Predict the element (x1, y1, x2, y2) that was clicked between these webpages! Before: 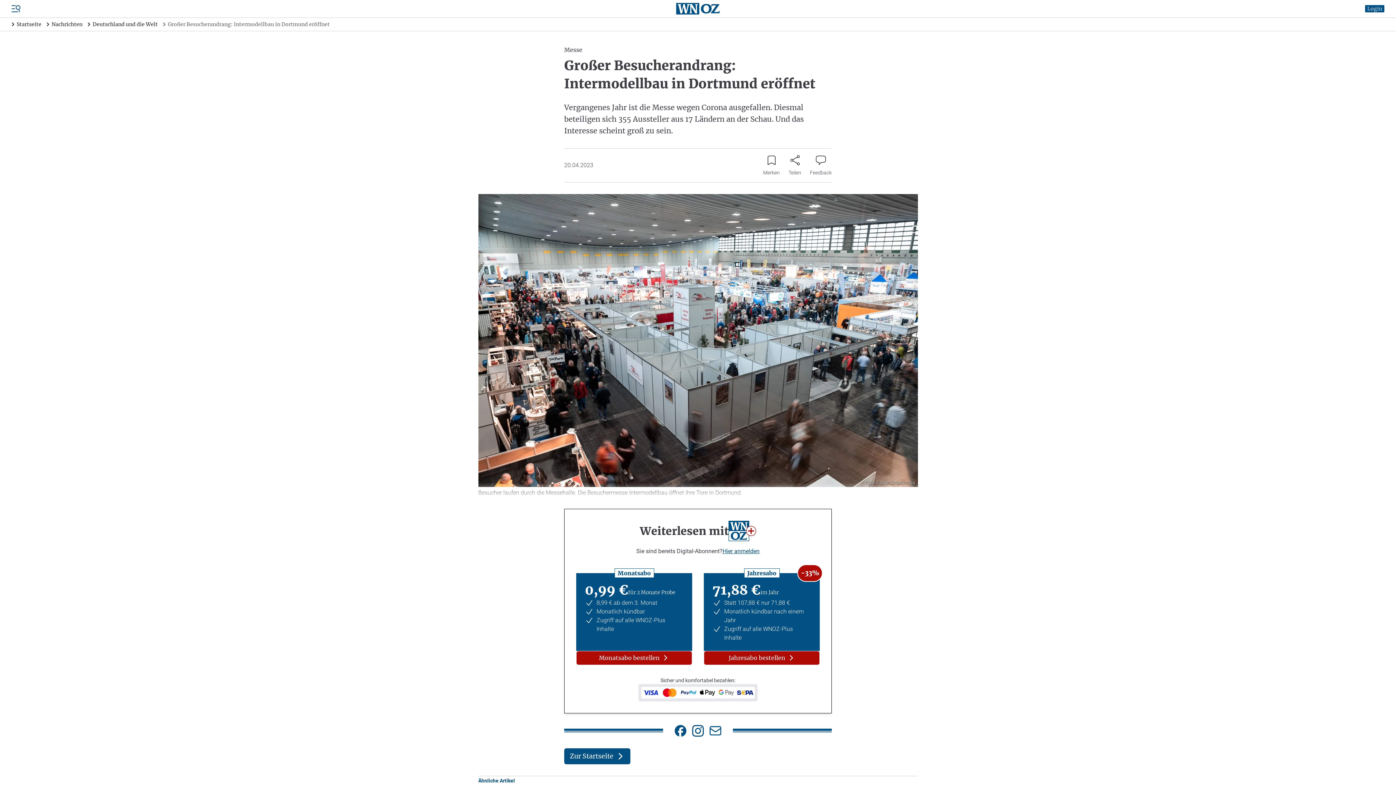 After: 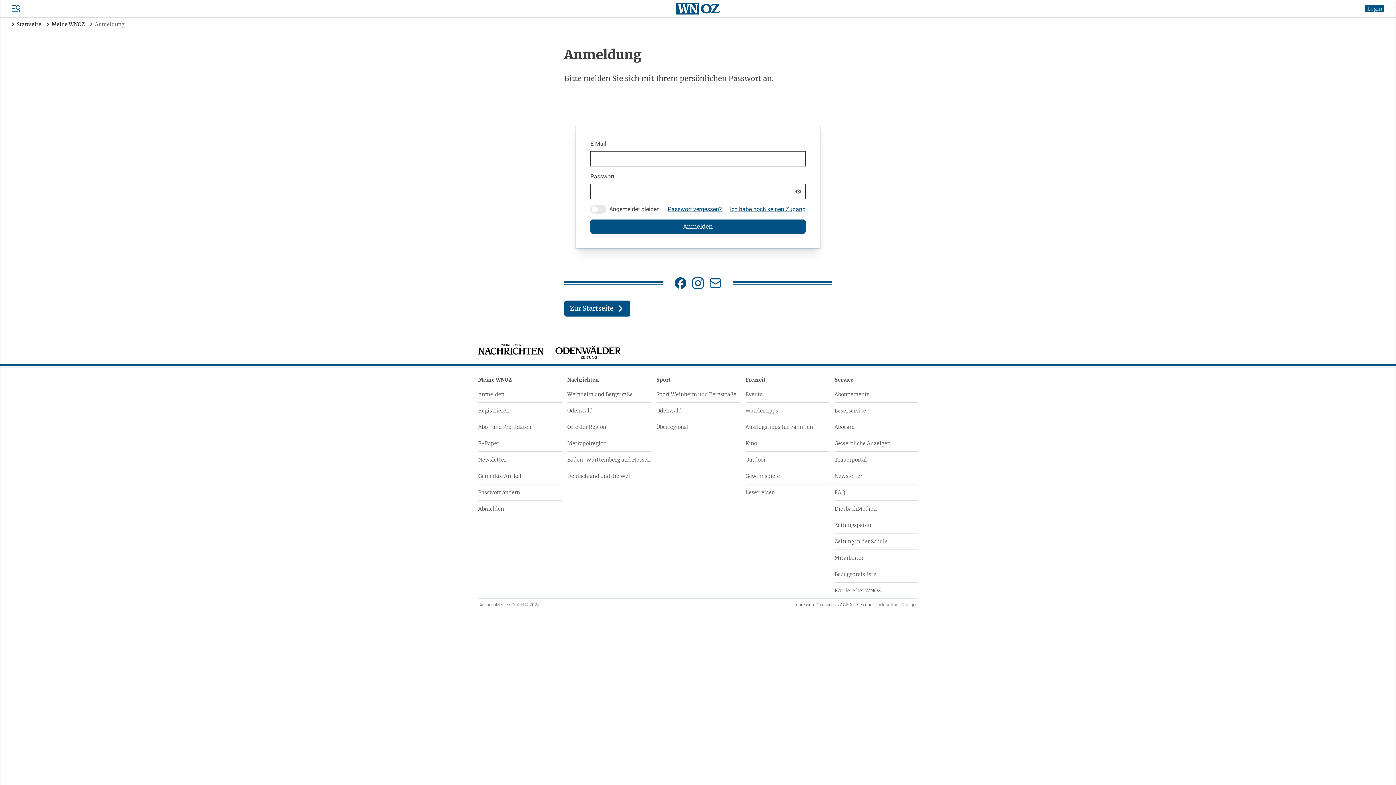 Action: label: Login bbox: (1365, 5, 1384, 12)